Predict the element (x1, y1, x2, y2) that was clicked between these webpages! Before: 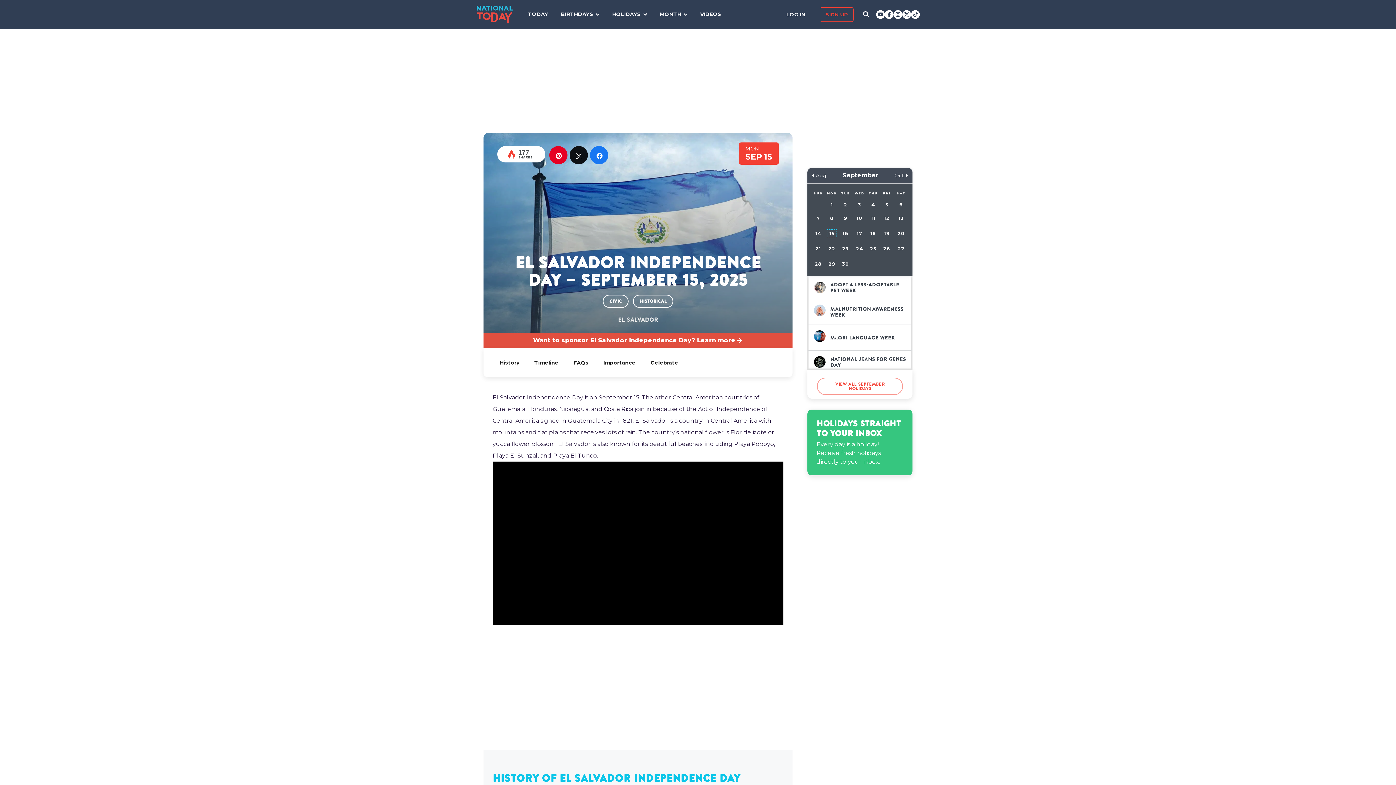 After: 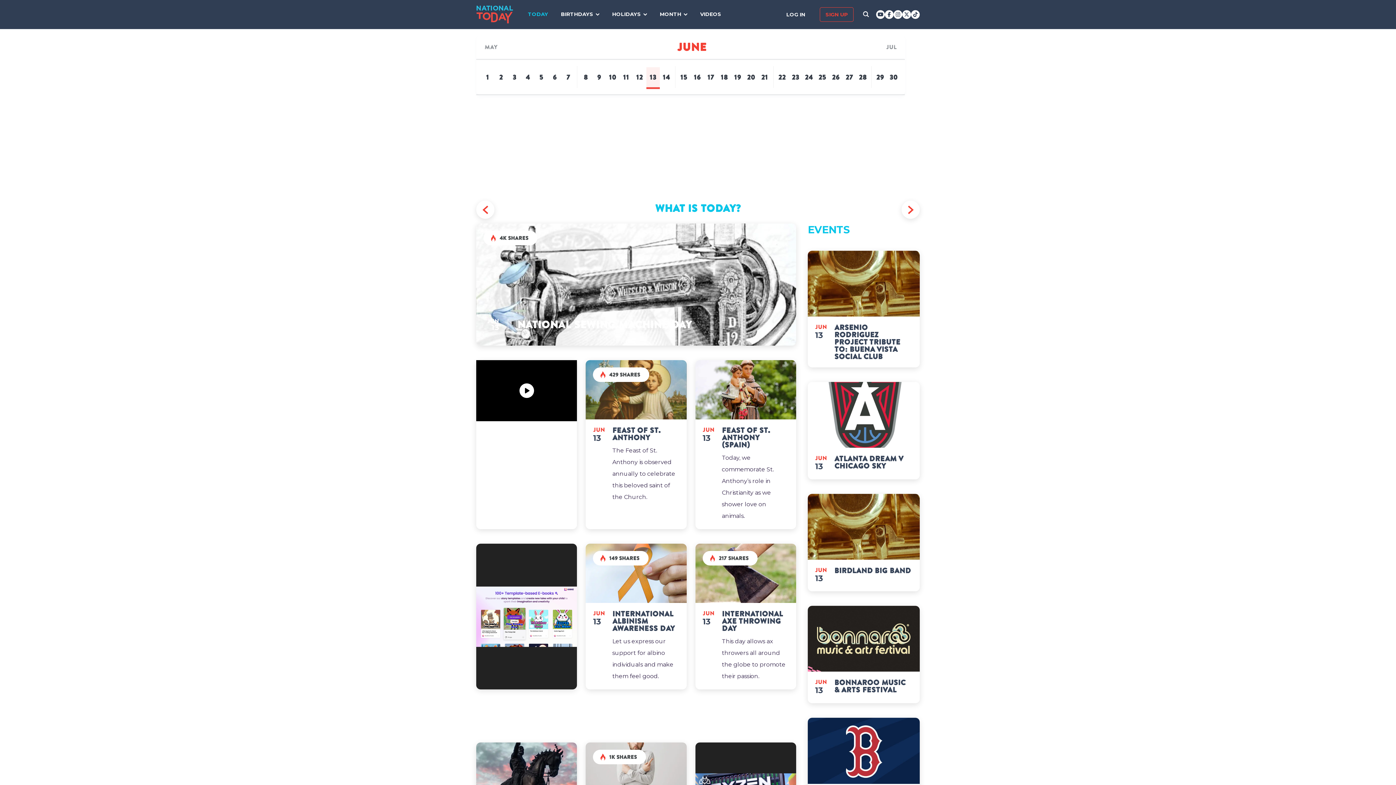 Action: bbox: (528, 11, 548, 16) label: TODAY